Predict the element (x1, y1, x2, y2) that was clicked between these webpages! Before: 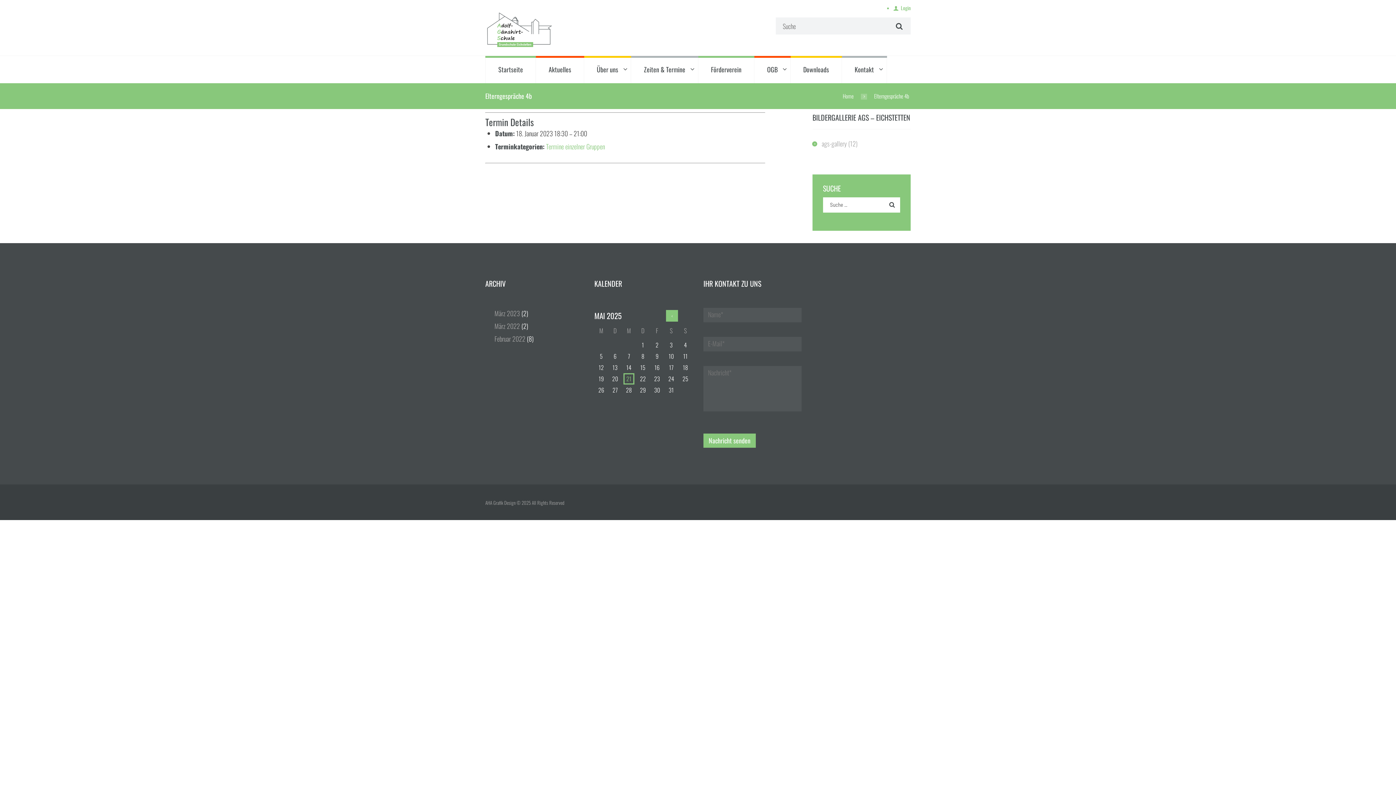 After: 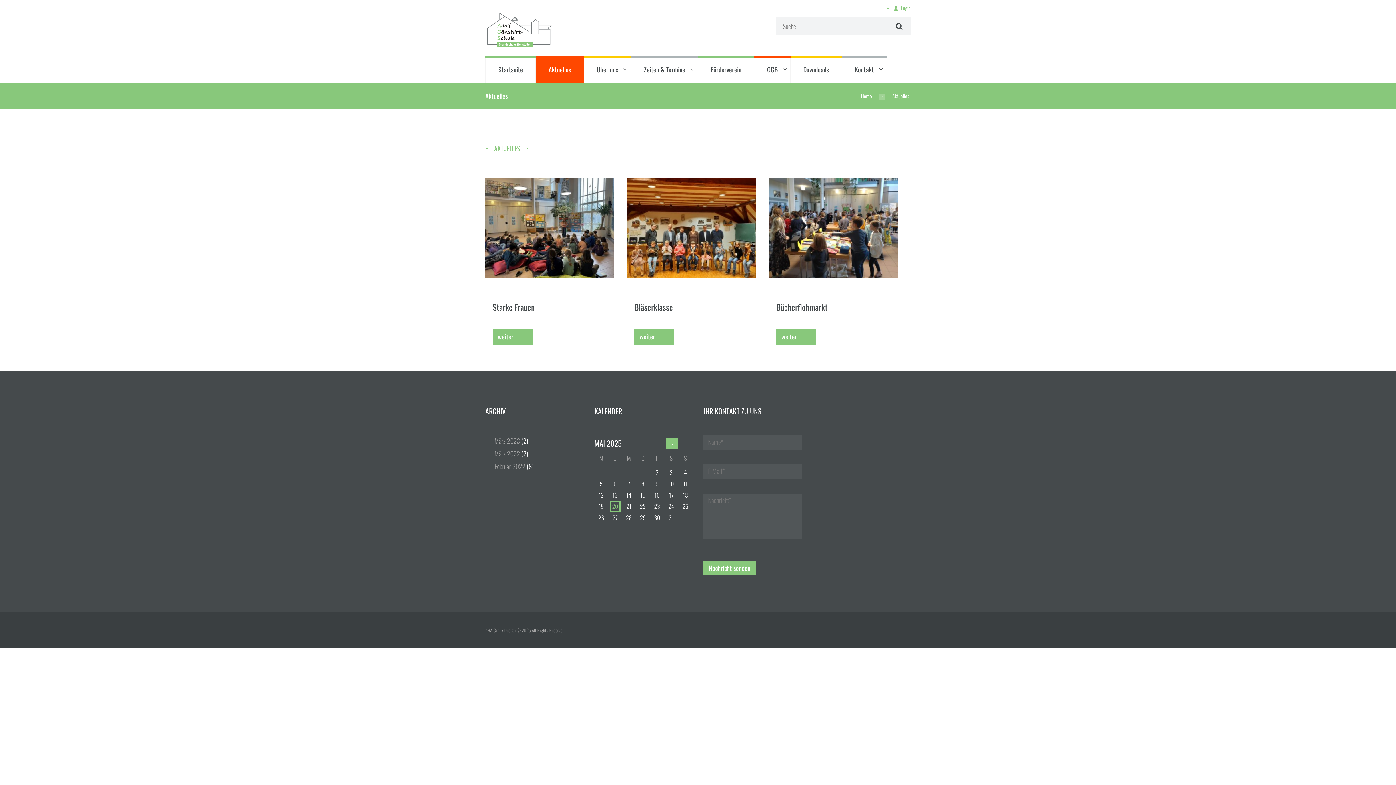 Action: bbox: (536, 55, 584, 83) label: Aktuelles